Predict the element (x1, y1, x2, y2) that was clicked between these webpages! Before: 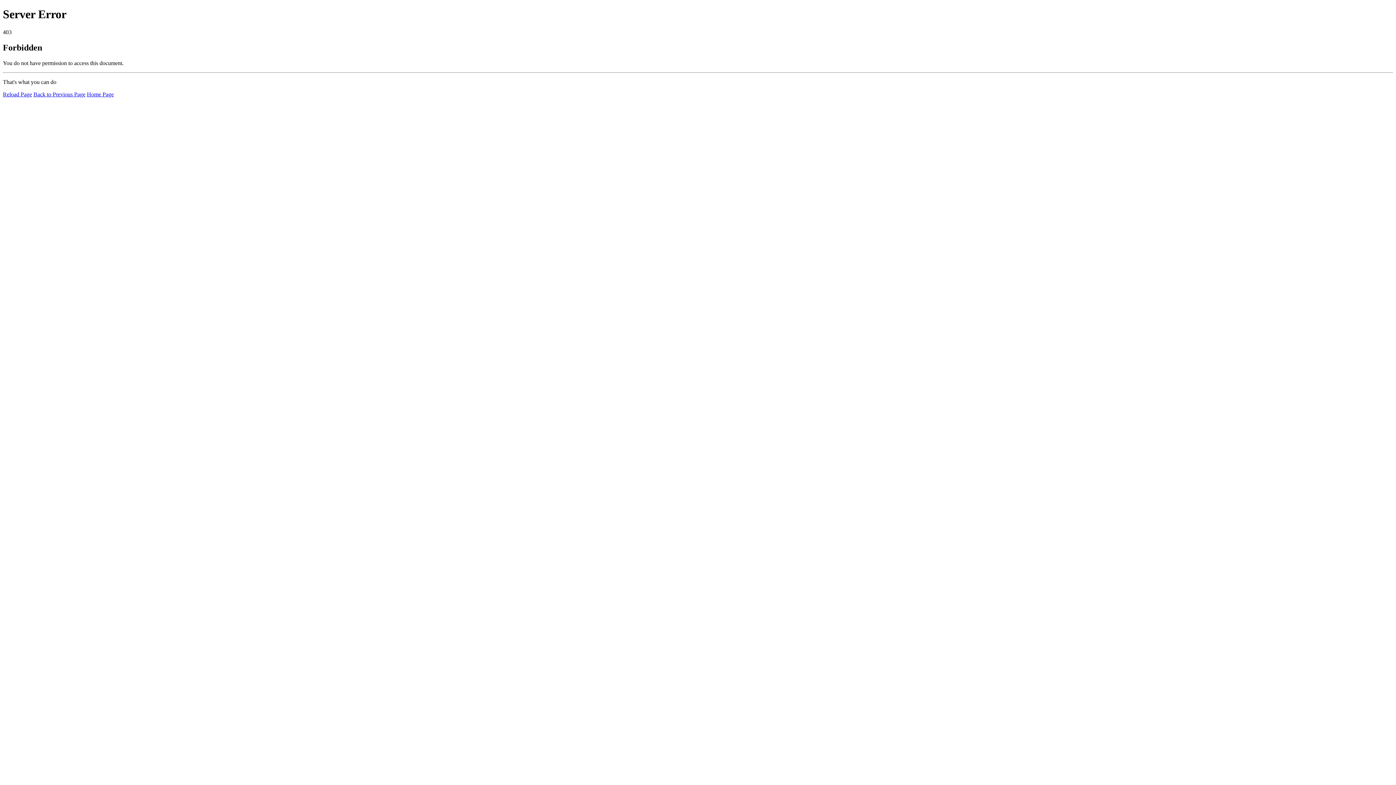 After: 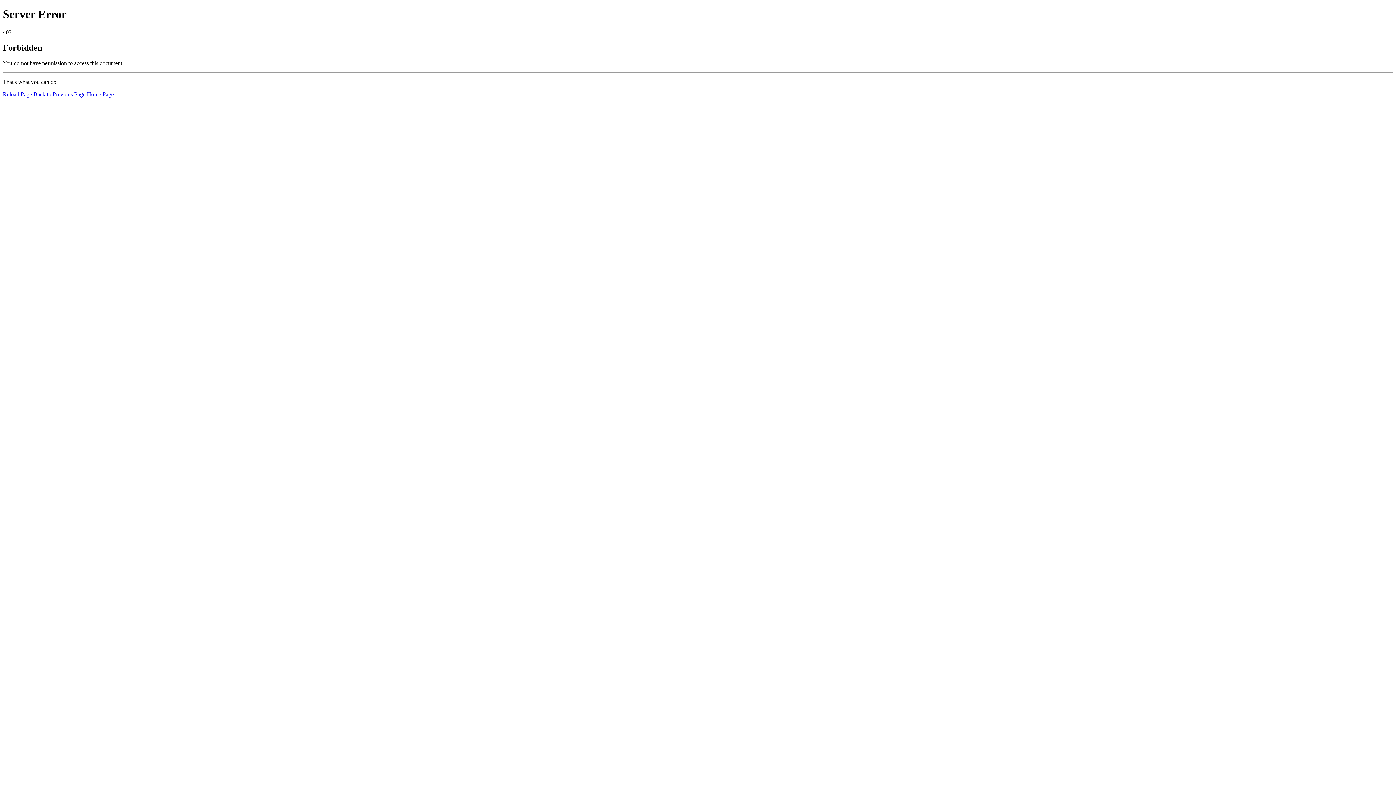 Action: bbox: (2, 91, 32, 97) label: Reload Page